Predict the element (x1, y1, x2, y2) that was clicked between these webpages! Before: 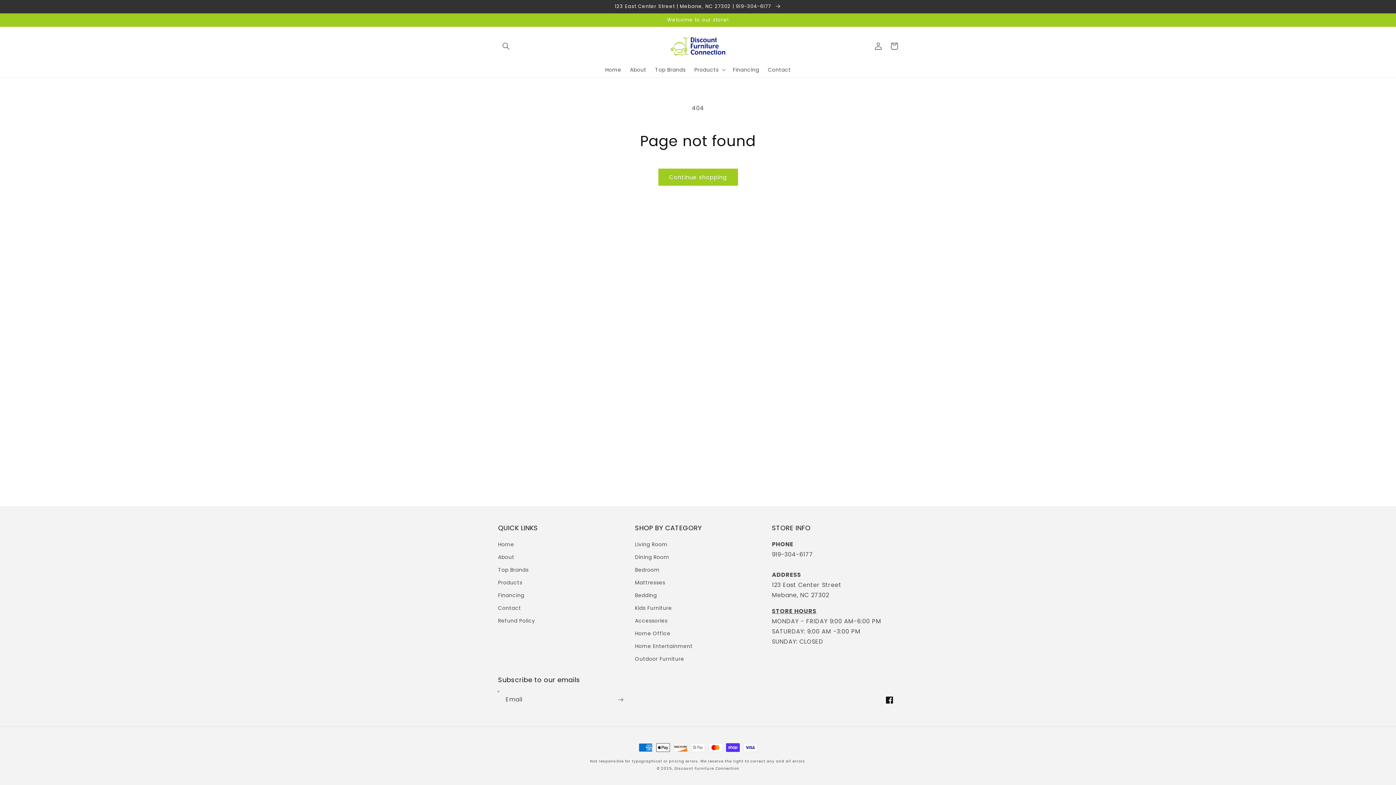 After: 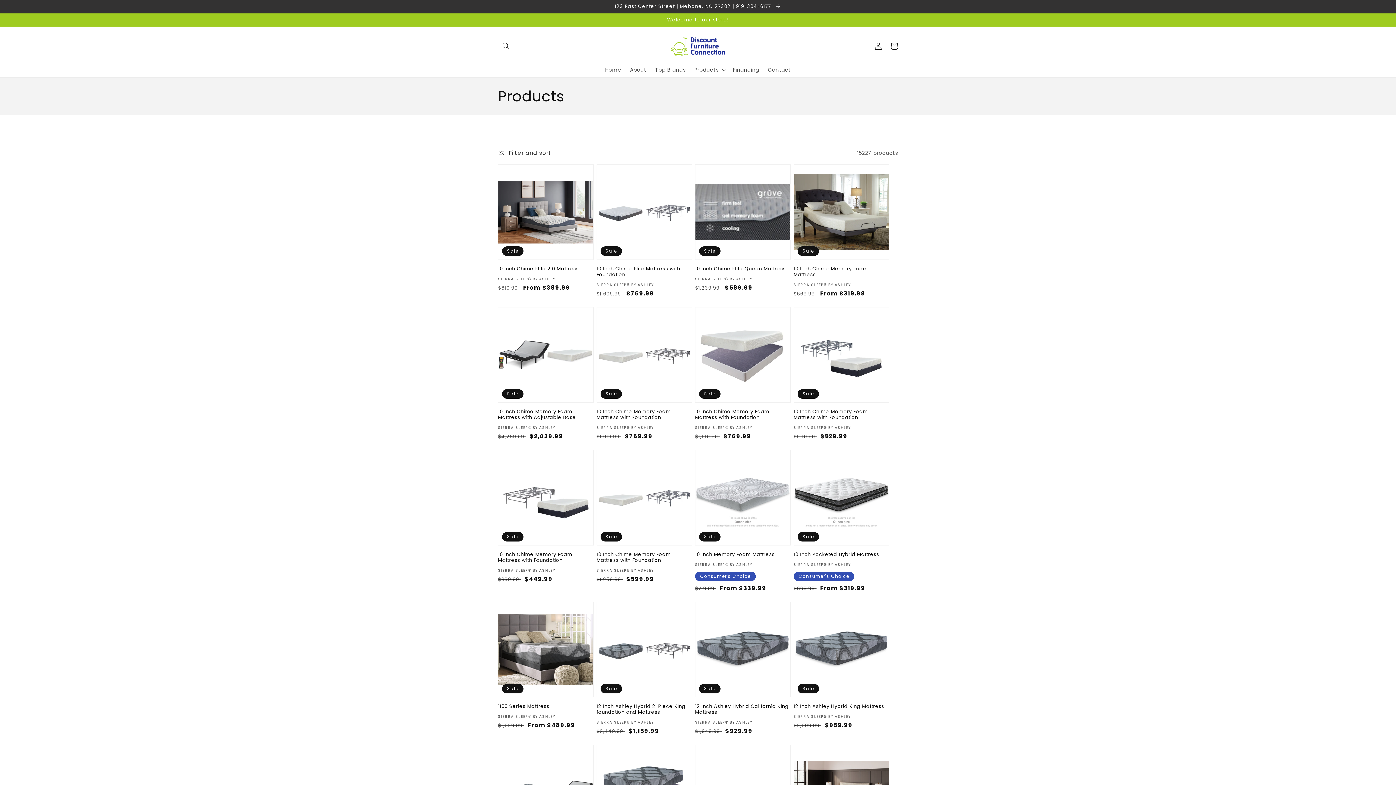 Action: label: Continue shopping bbox: (658, 168, 738, 185)